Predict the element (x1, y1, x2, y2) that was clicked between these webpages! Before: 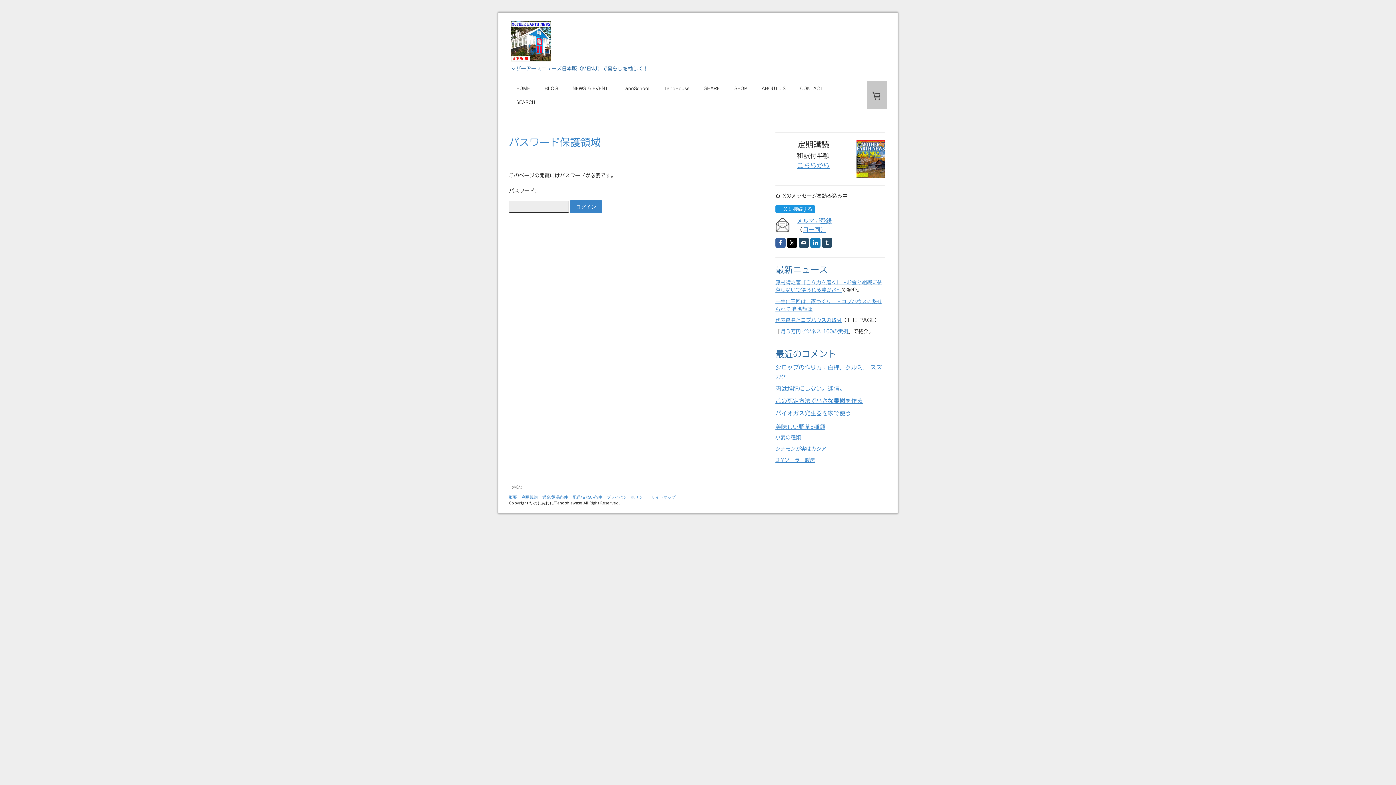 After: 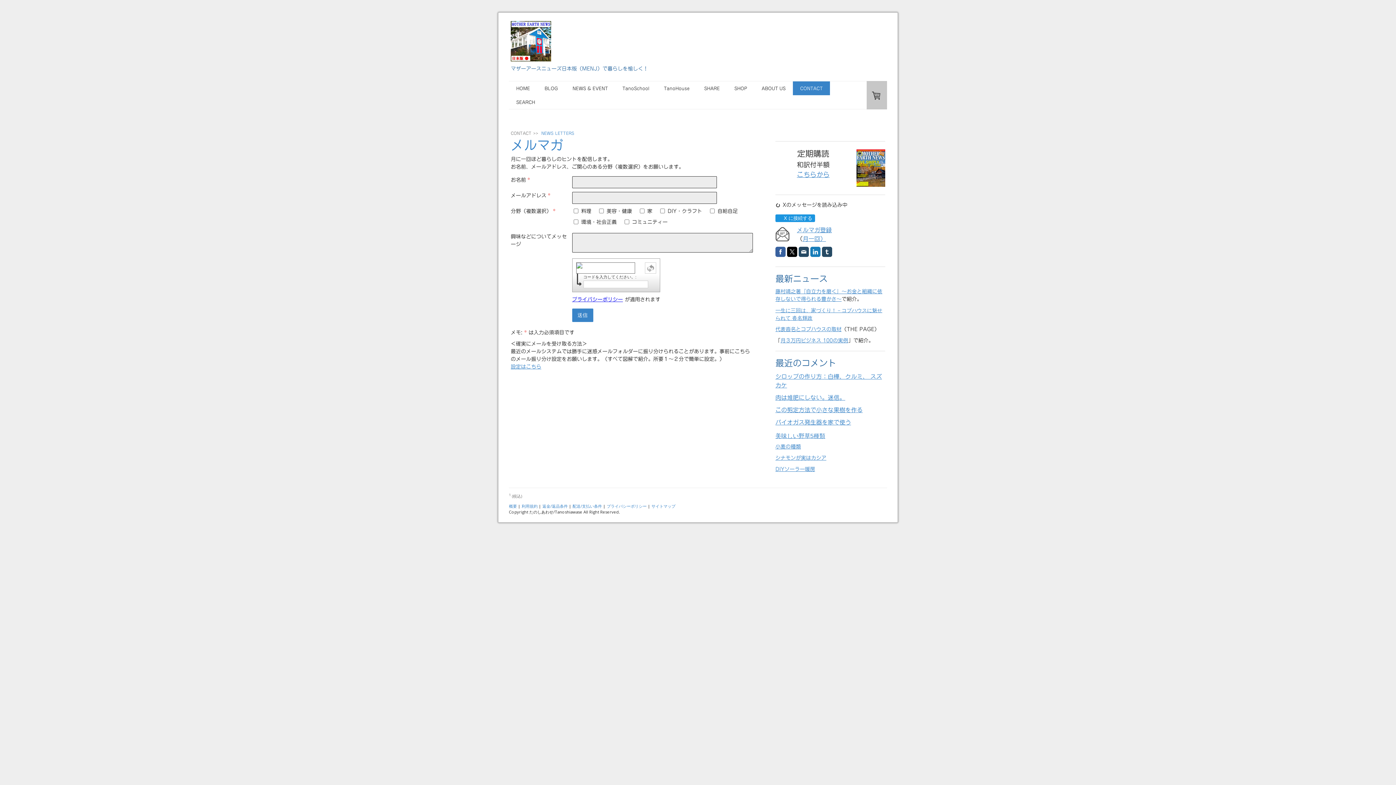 Action: label: 月一回） bbox: (802, 227, 826, 232)